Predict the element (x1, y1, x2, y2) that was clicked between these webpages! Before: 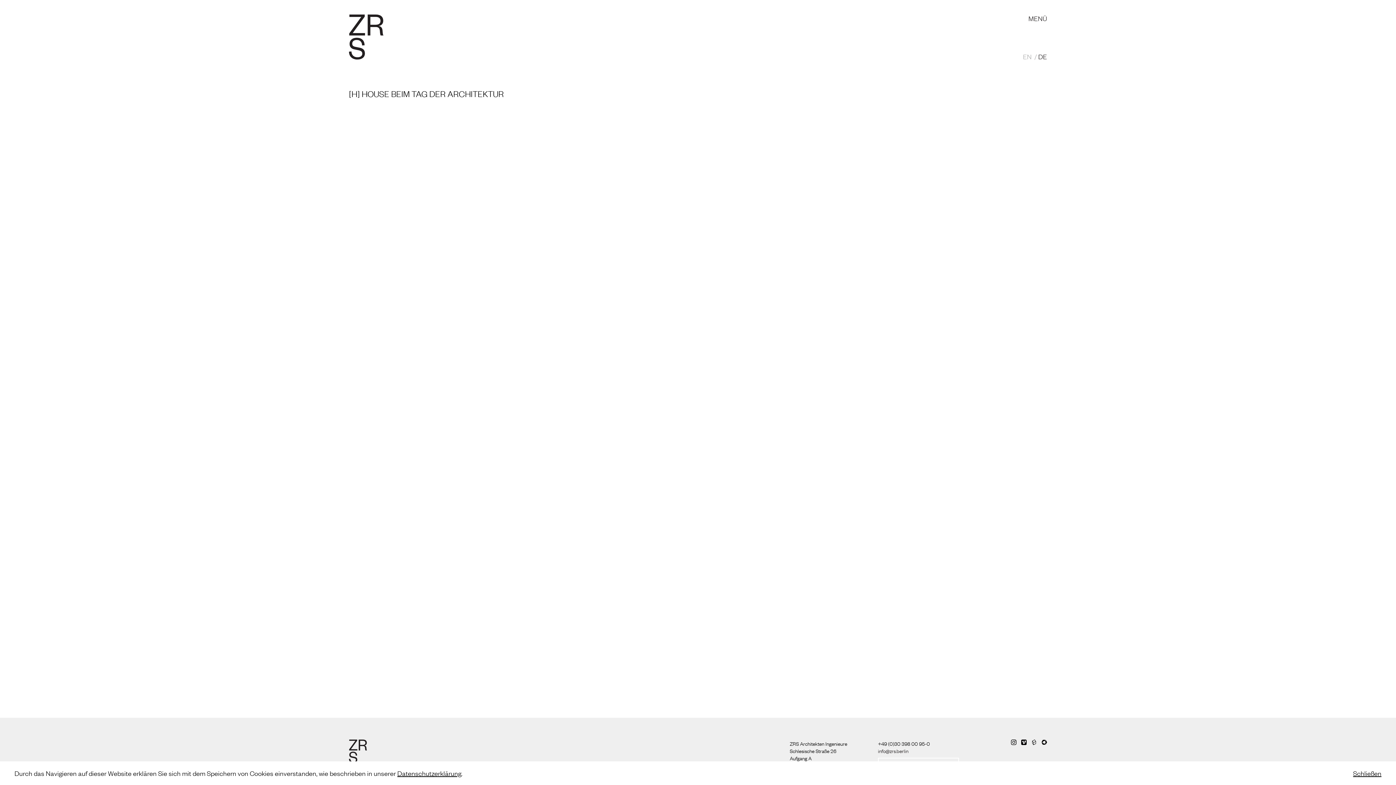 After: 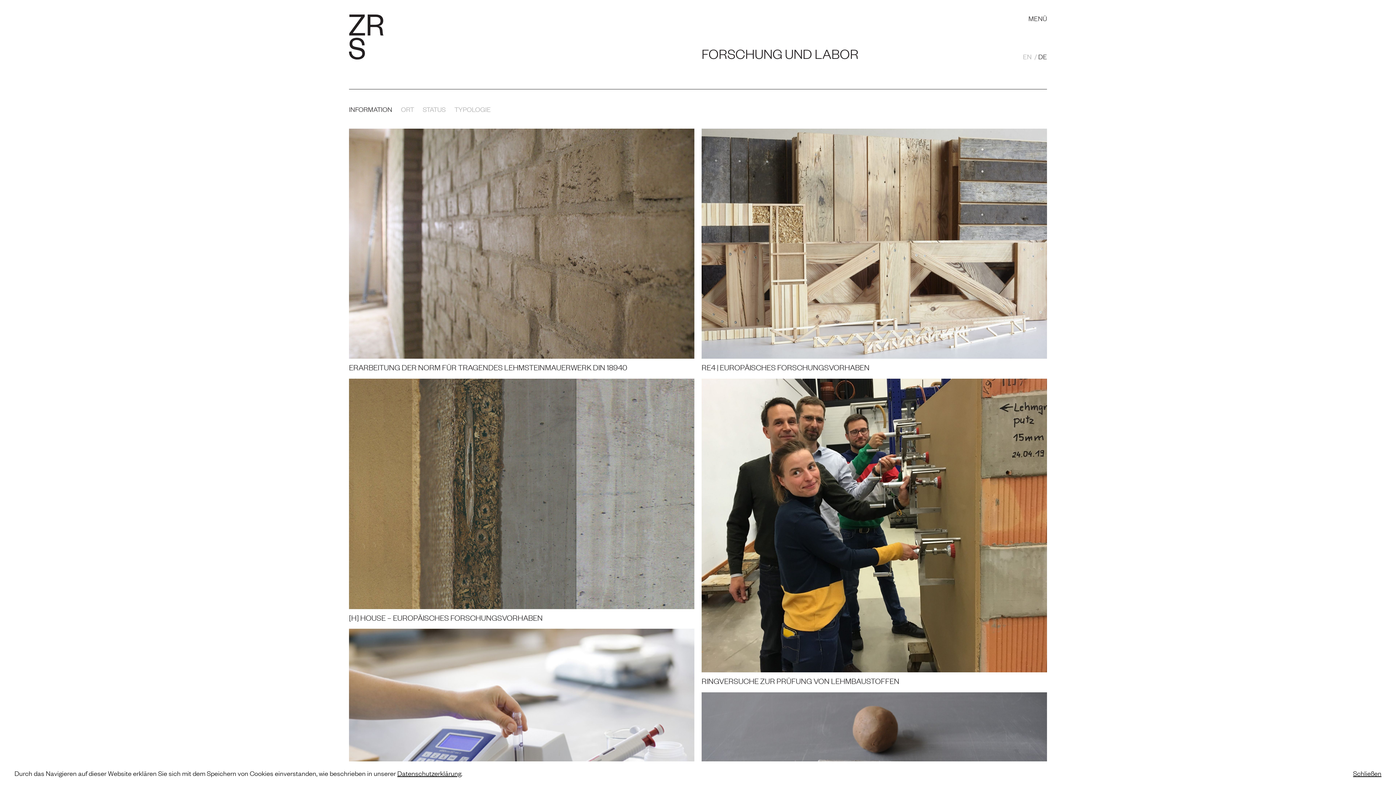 Action: bbox: (525, 6, 604, 15) label: FORSCHUNG UND LABOR